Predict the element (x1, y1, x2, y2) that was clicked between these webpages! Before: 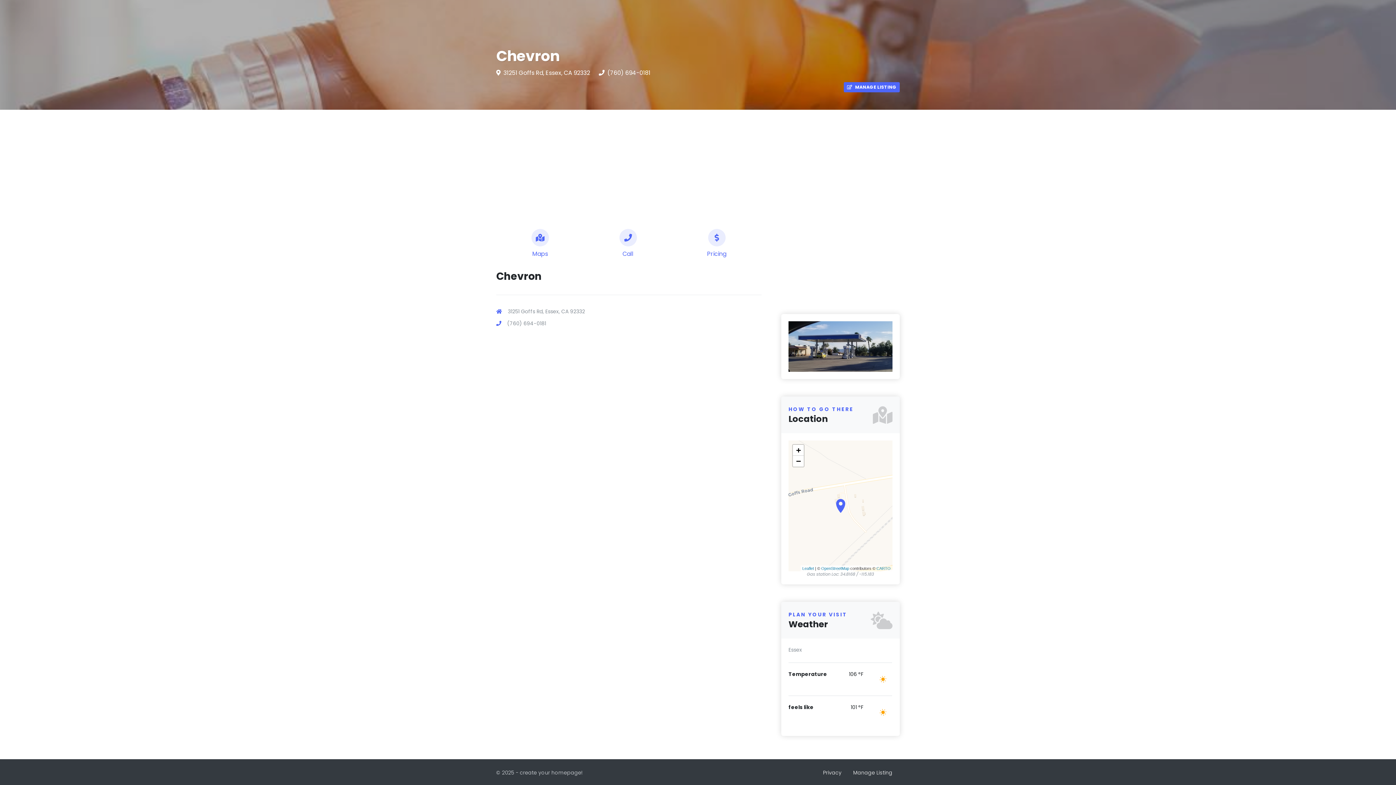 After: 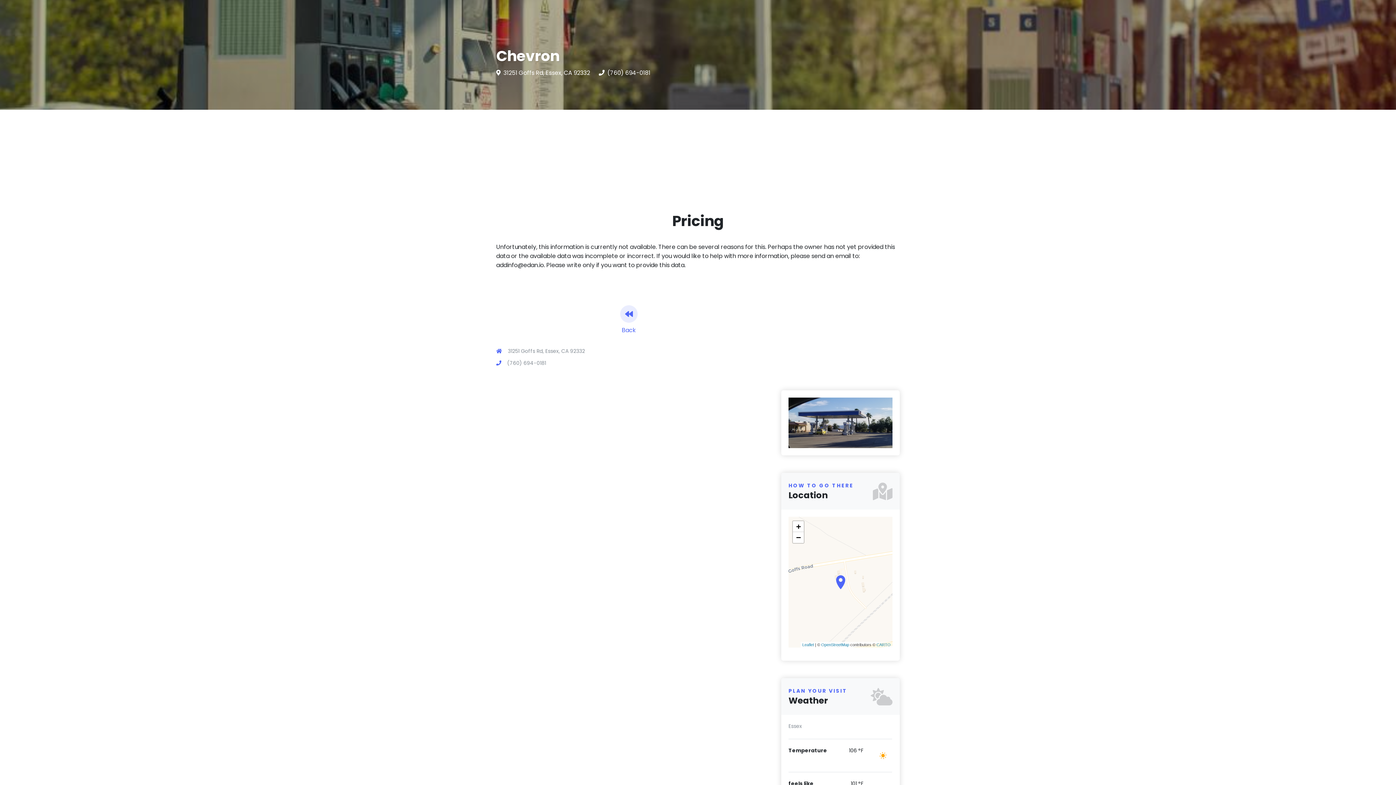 Action: bbox: (672, 226, 761, 261) label: Pricing